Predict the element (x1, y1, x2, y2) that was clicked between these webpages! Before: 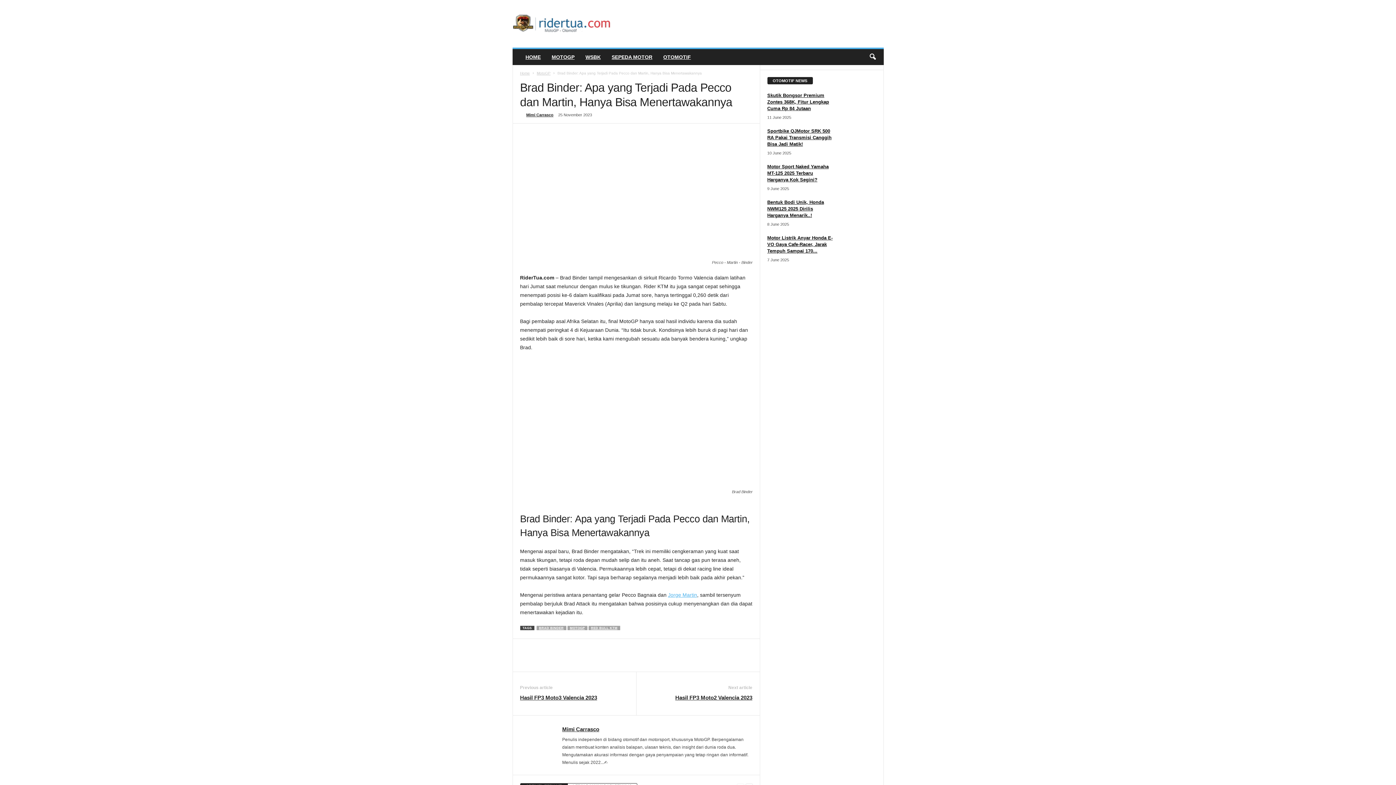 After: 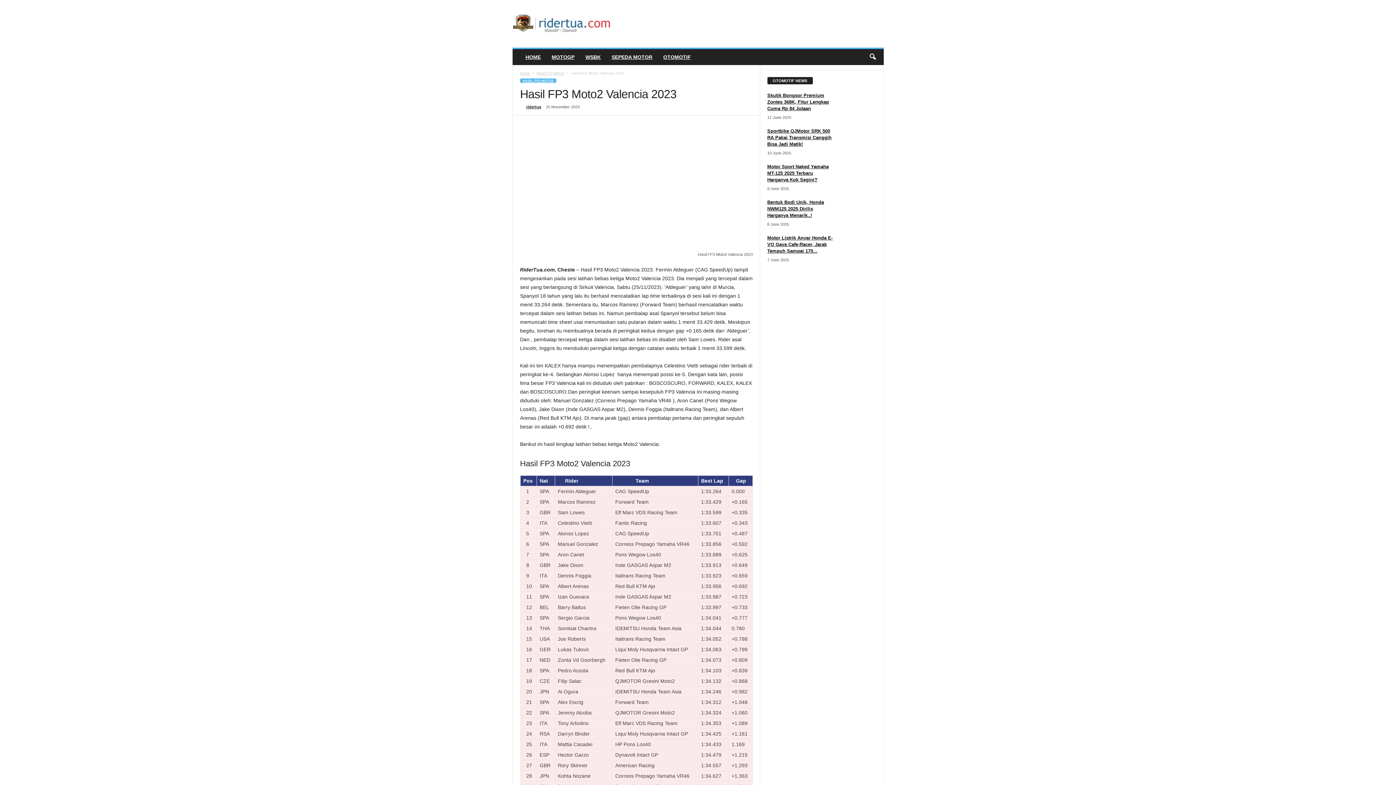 Action: bbox: (675, 694, 752, 701) label: Hasil FP3 Moto2 Valencia 2023